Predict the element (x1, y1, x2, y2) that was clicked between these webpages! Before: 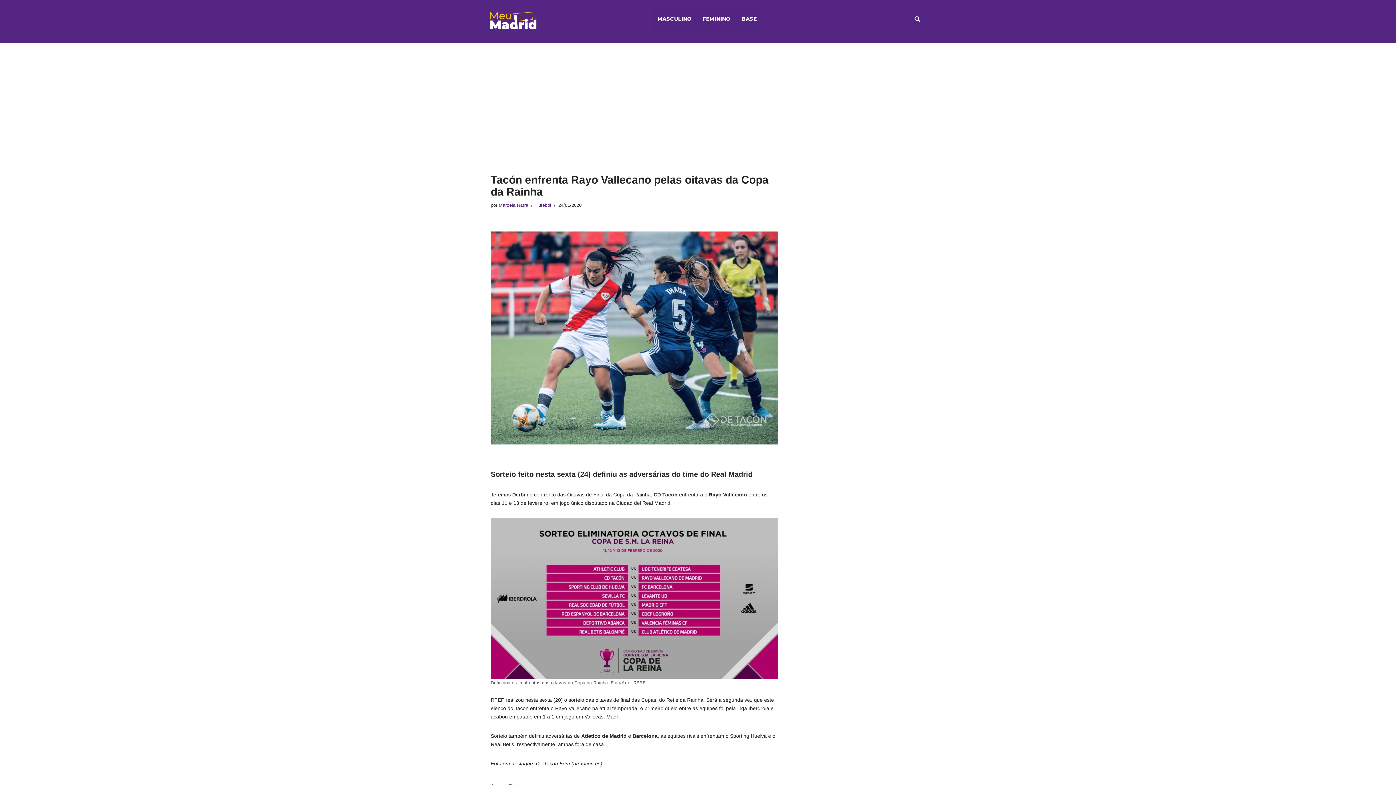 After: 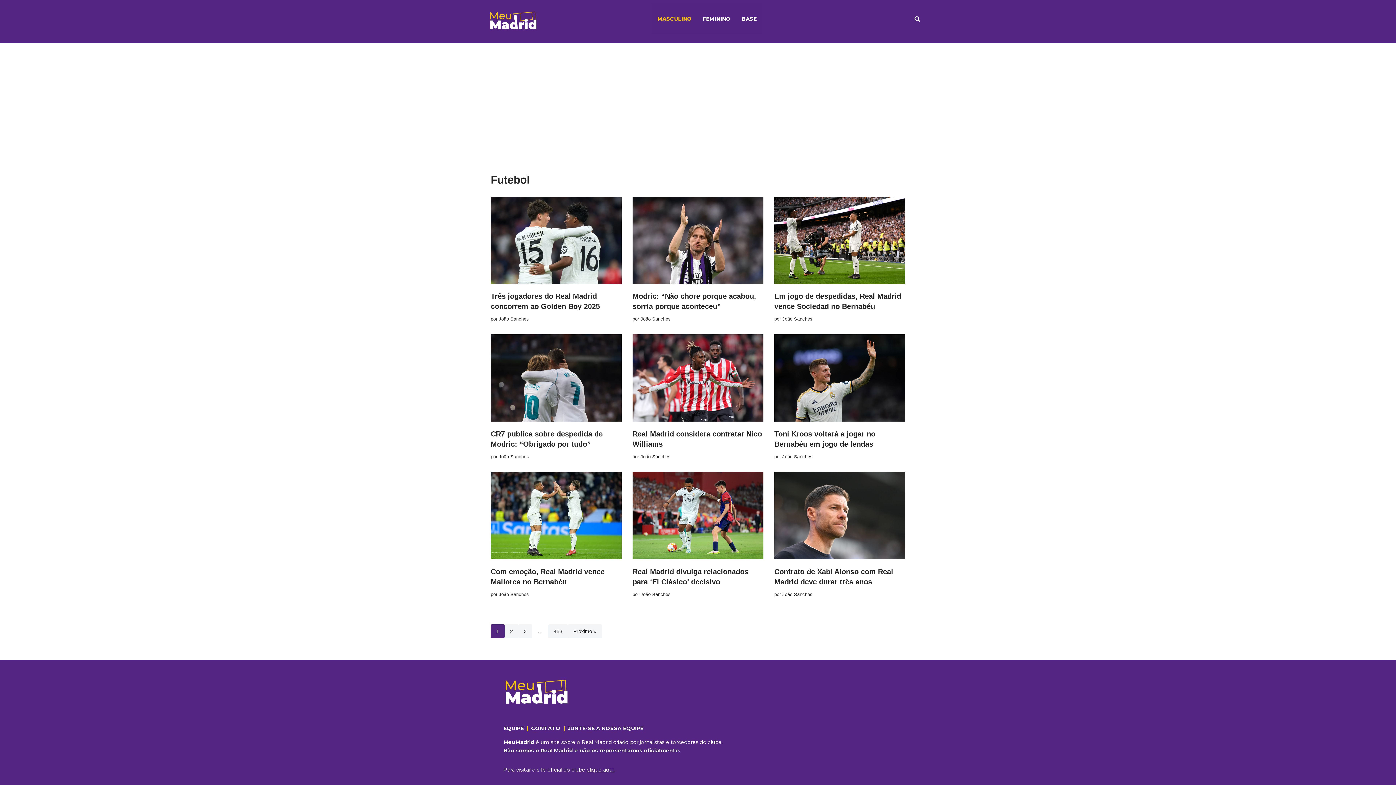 Action: label: MASCULINO bbox: (652, 3, 697, 34)